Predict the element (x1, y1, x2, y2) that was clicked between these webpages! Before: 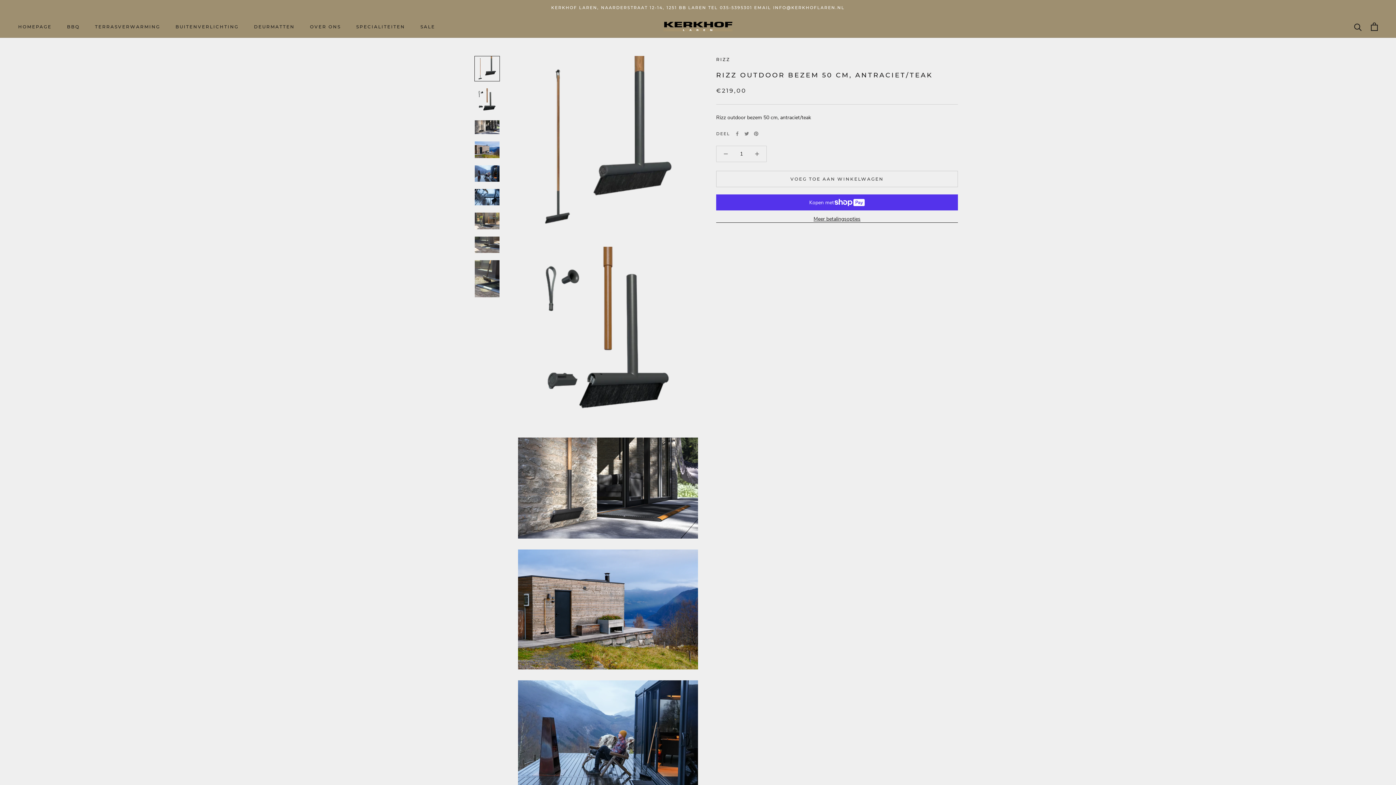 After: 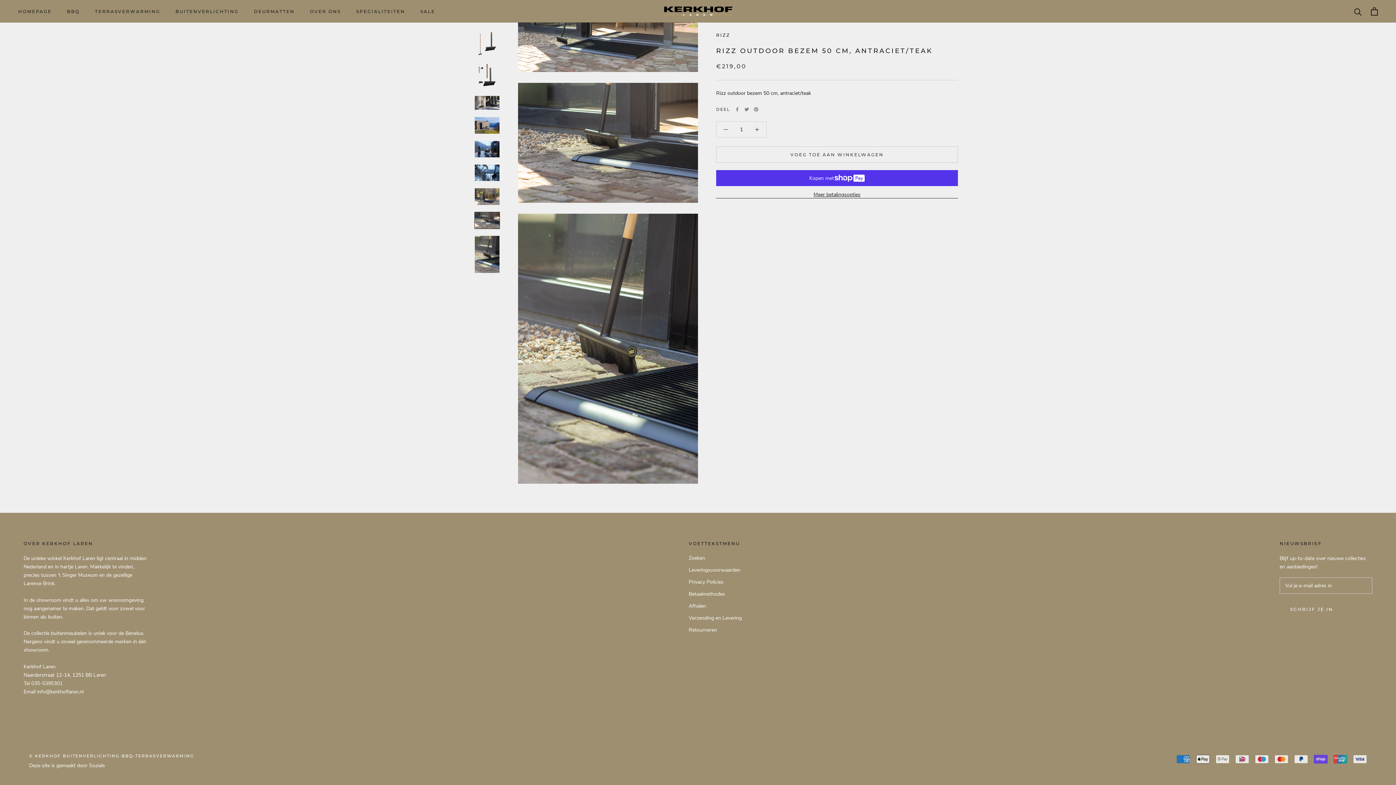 Action: bbox: (474, 259, 500, 297)